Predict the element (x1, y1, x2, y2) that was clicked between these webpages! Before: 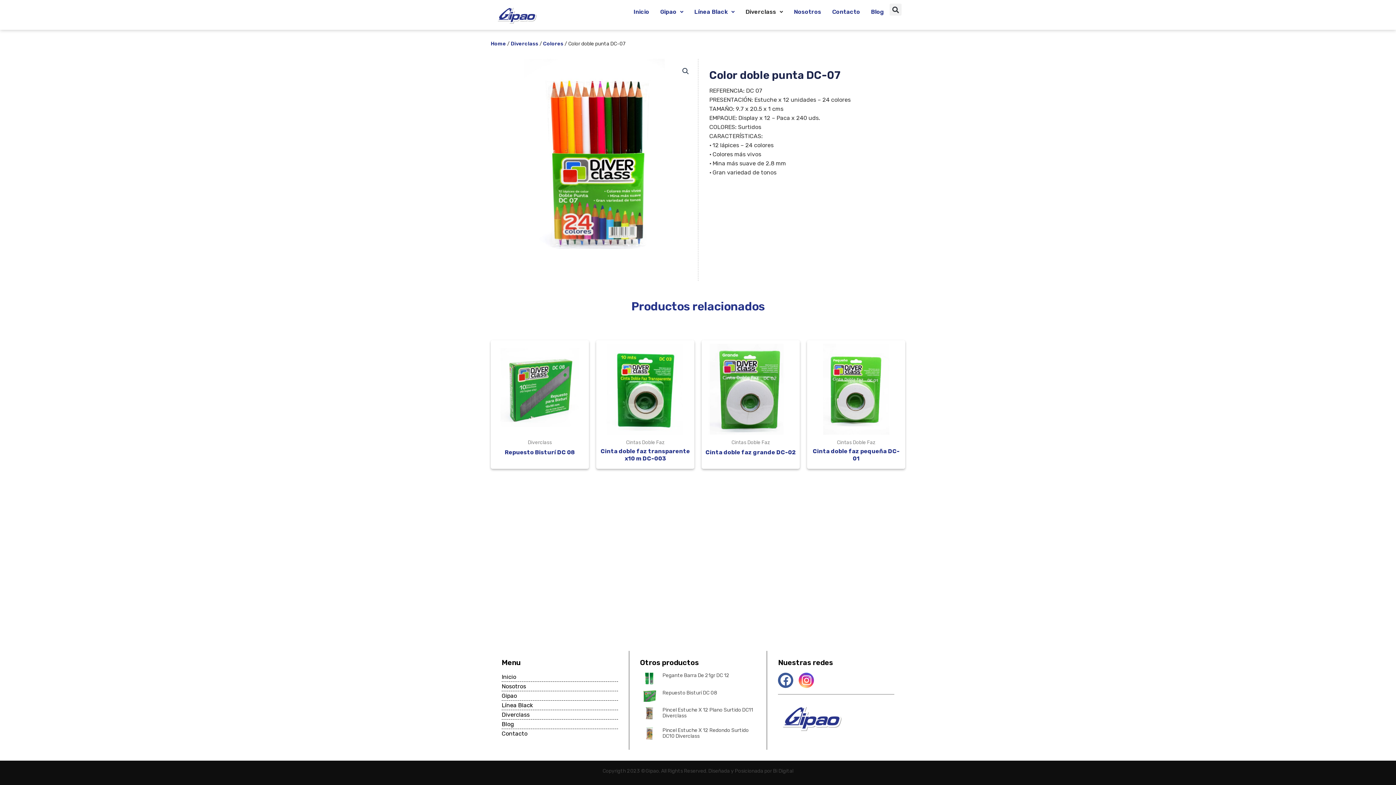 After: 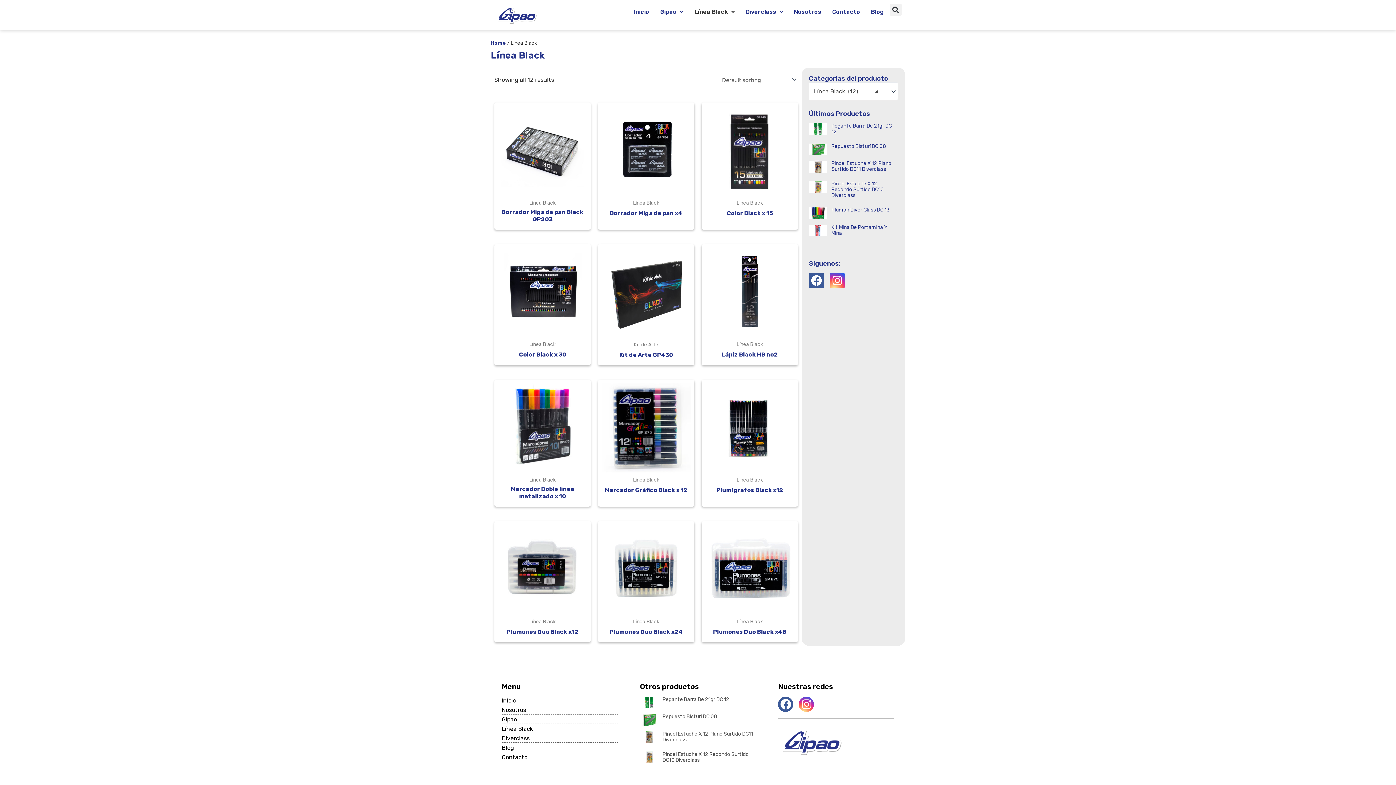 Action: label: Línea Black bbox: (501, 701, 618, 710)